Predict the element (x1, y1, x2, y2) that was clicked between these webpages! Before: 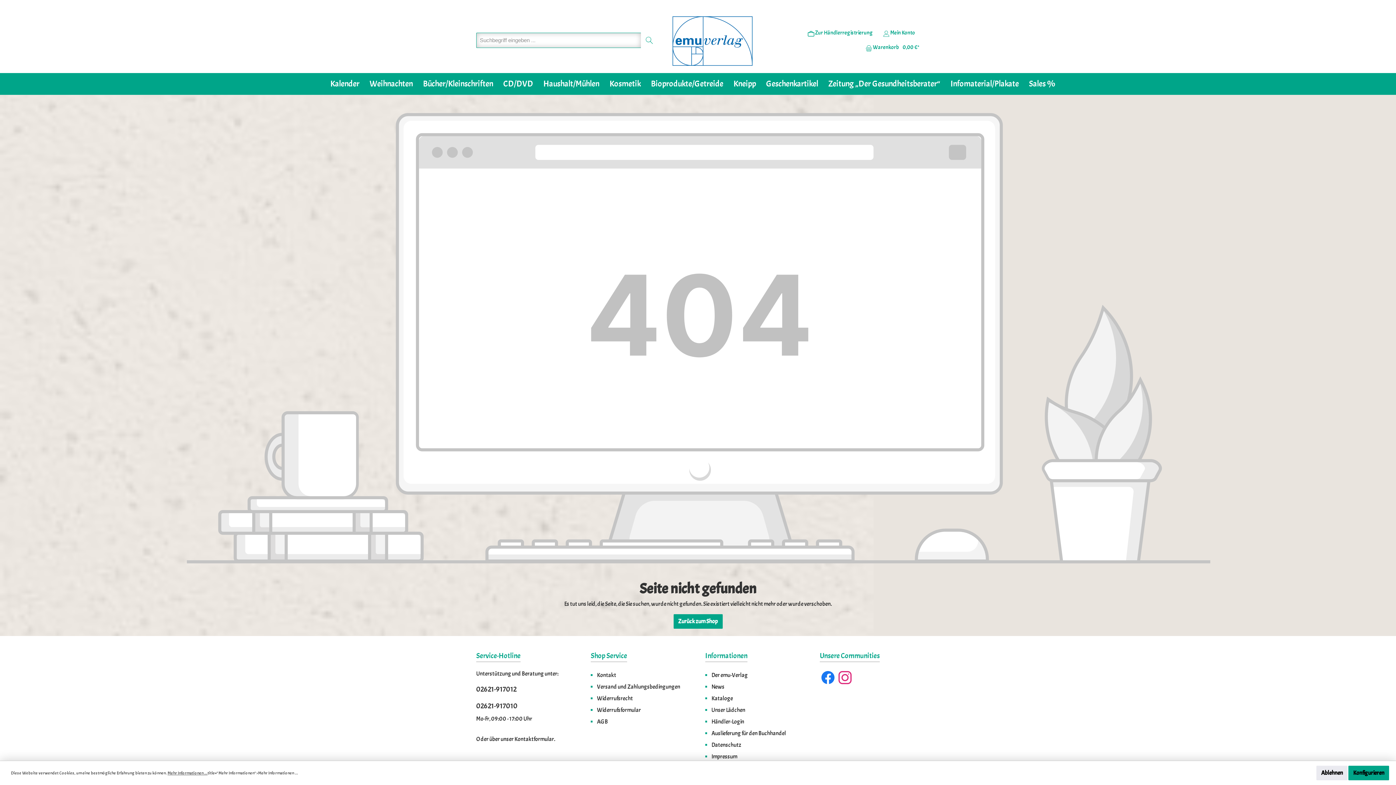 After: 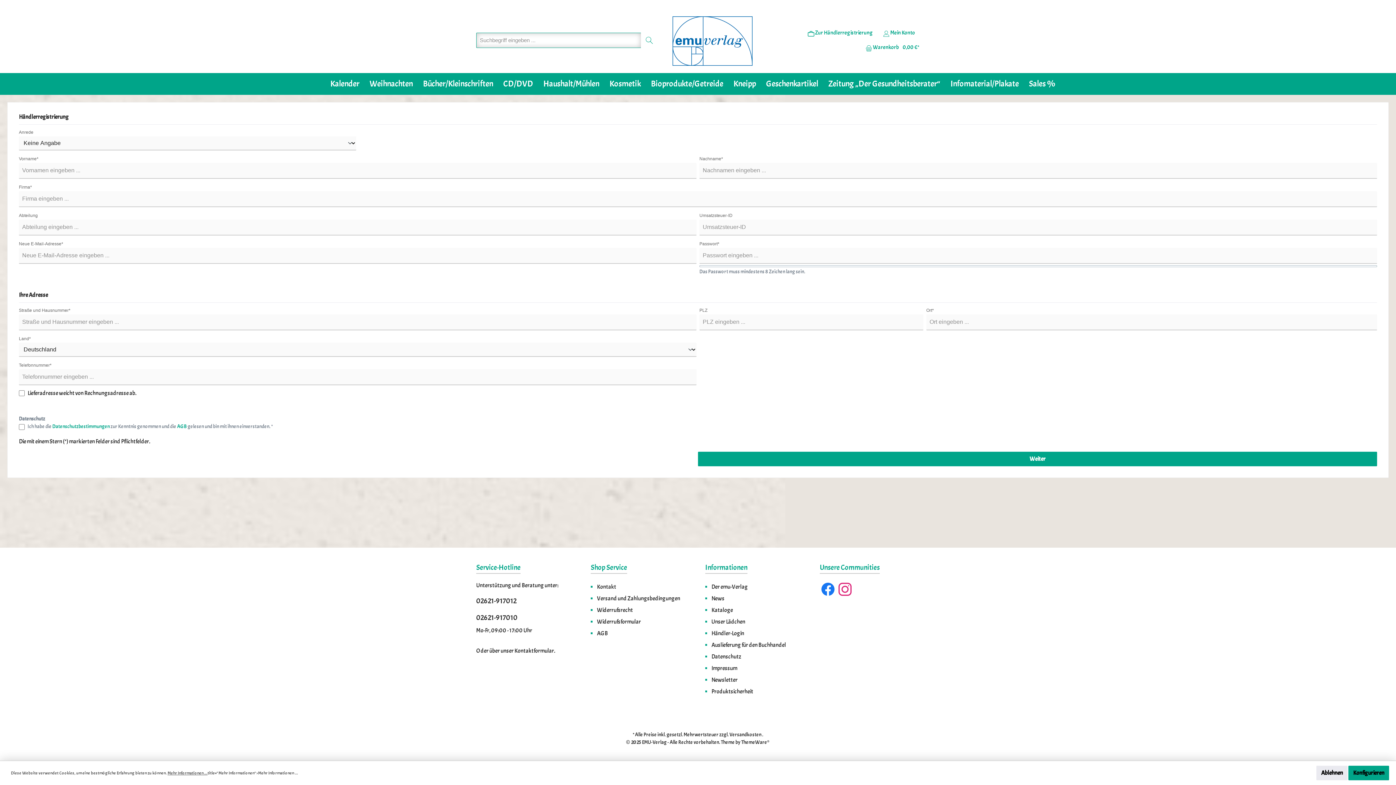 Action: label: Händler-Login bbox: (711, 718, 744, 725)